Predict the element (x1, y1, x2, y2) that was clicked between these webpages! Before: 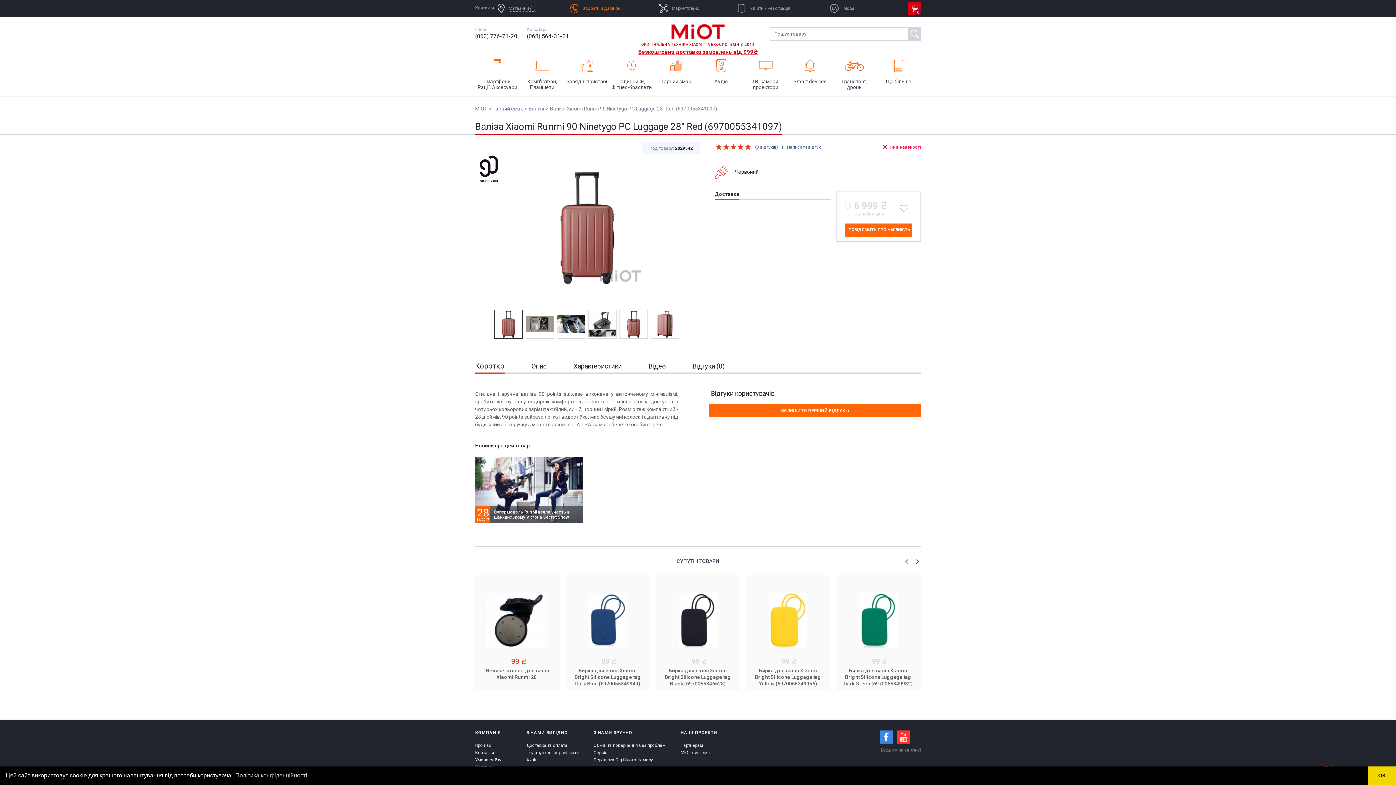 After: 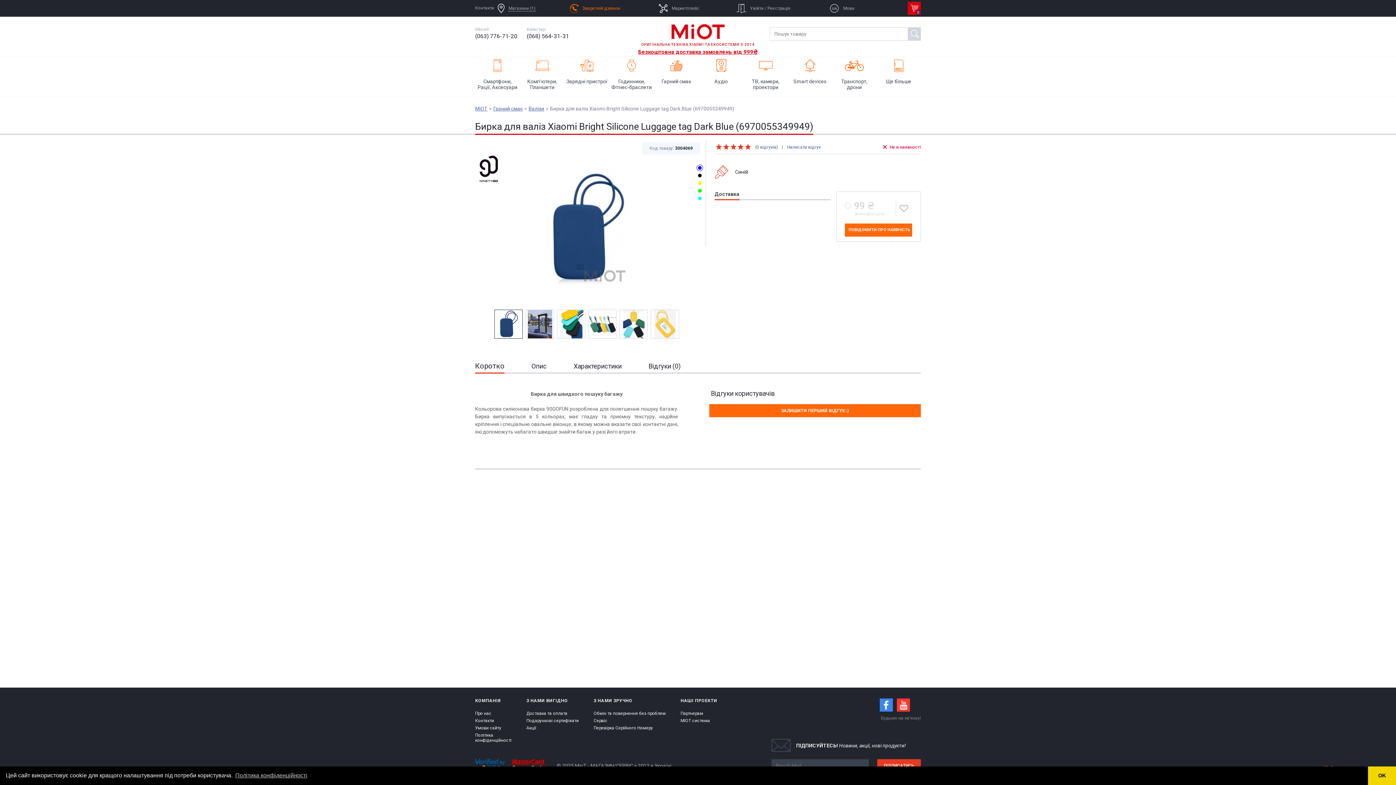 Action: bbox: (565, 575, 650, 690) label: 99 ₴
Бирка для валіз Xiaomi Bright Silicone Luggage tag Dark Blue (6970055349949)